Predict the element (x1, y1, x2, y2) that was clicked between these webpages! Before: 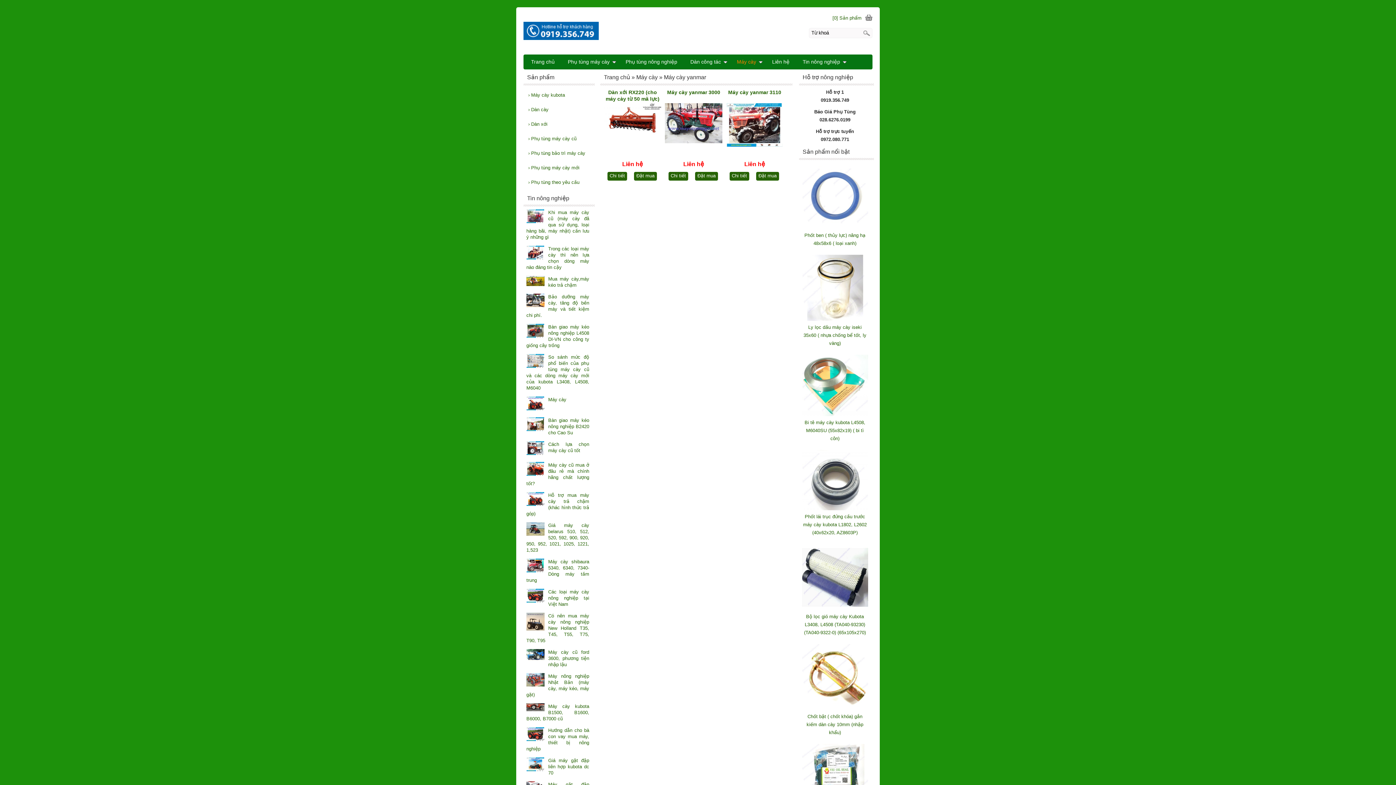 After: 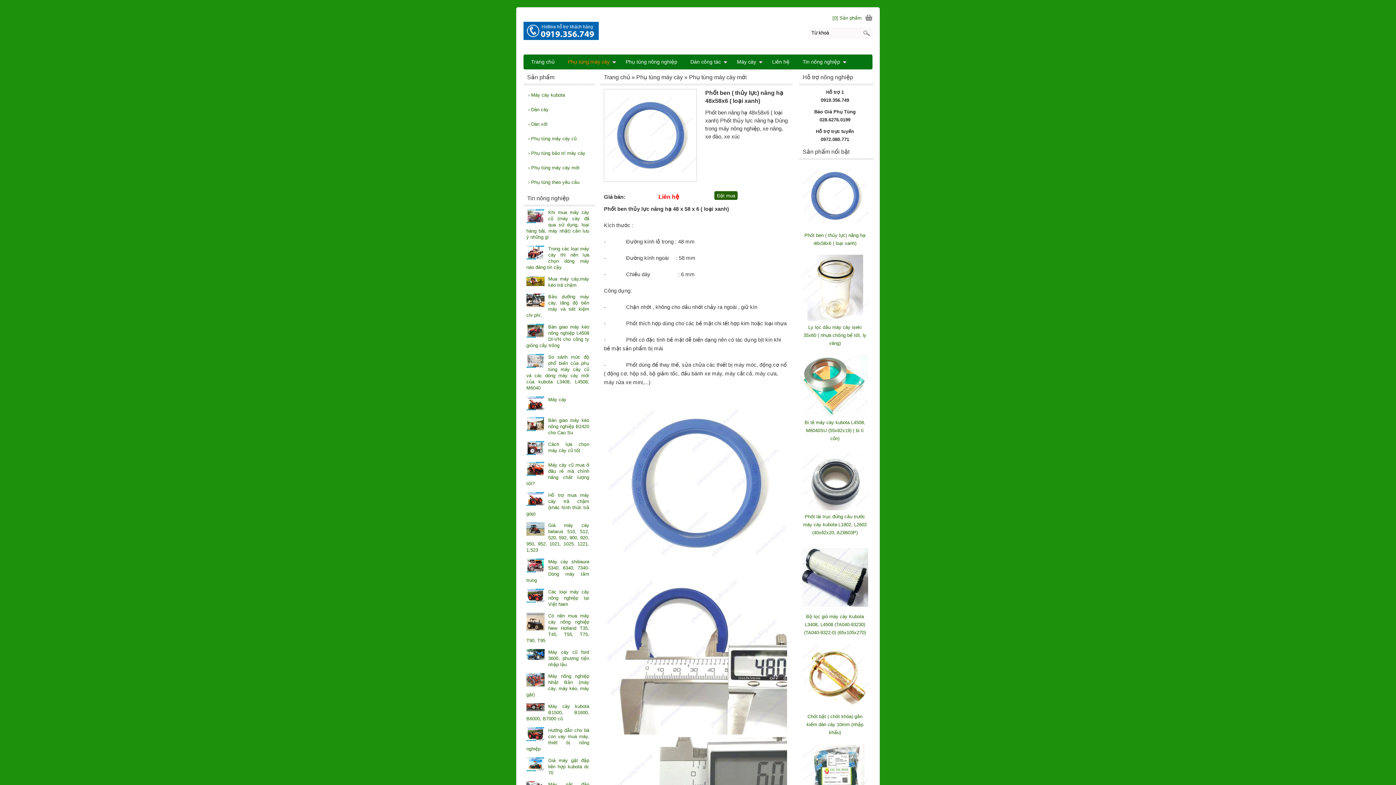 Action: bbox: (802, 224, 868, 230)